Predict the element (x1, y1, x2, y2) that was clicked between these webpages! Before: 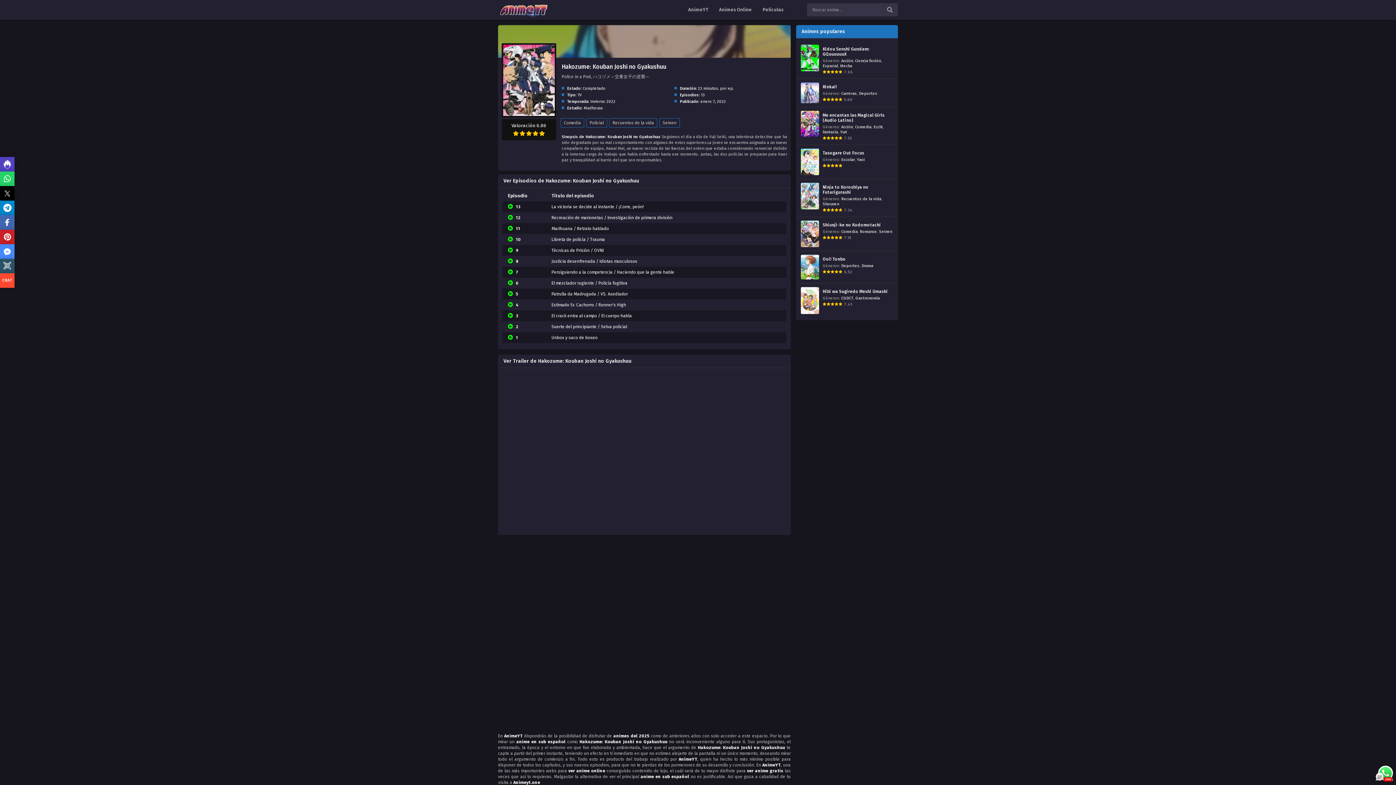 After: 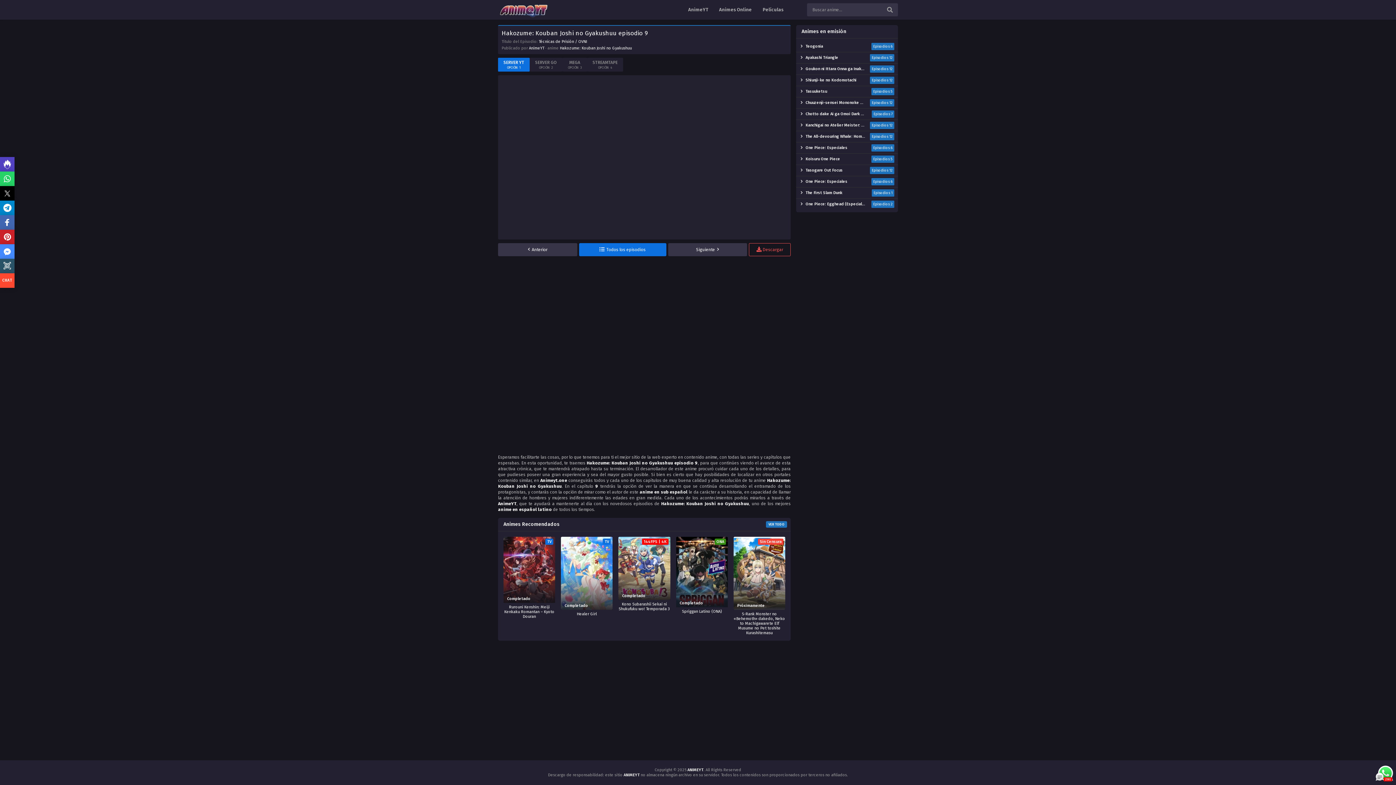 Action: label:  9Técnicas de Prisión / OVNI bbox: (502, 245, 786, 256)